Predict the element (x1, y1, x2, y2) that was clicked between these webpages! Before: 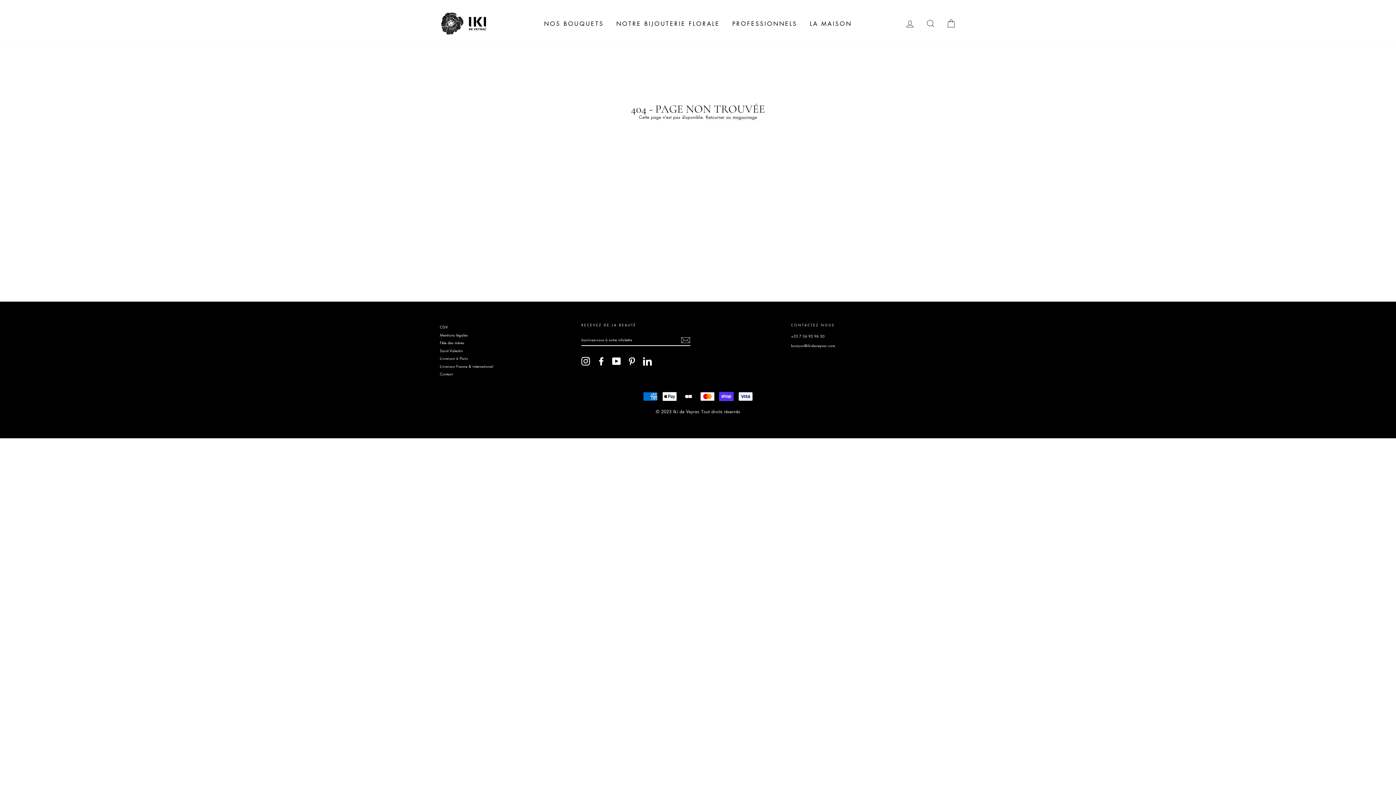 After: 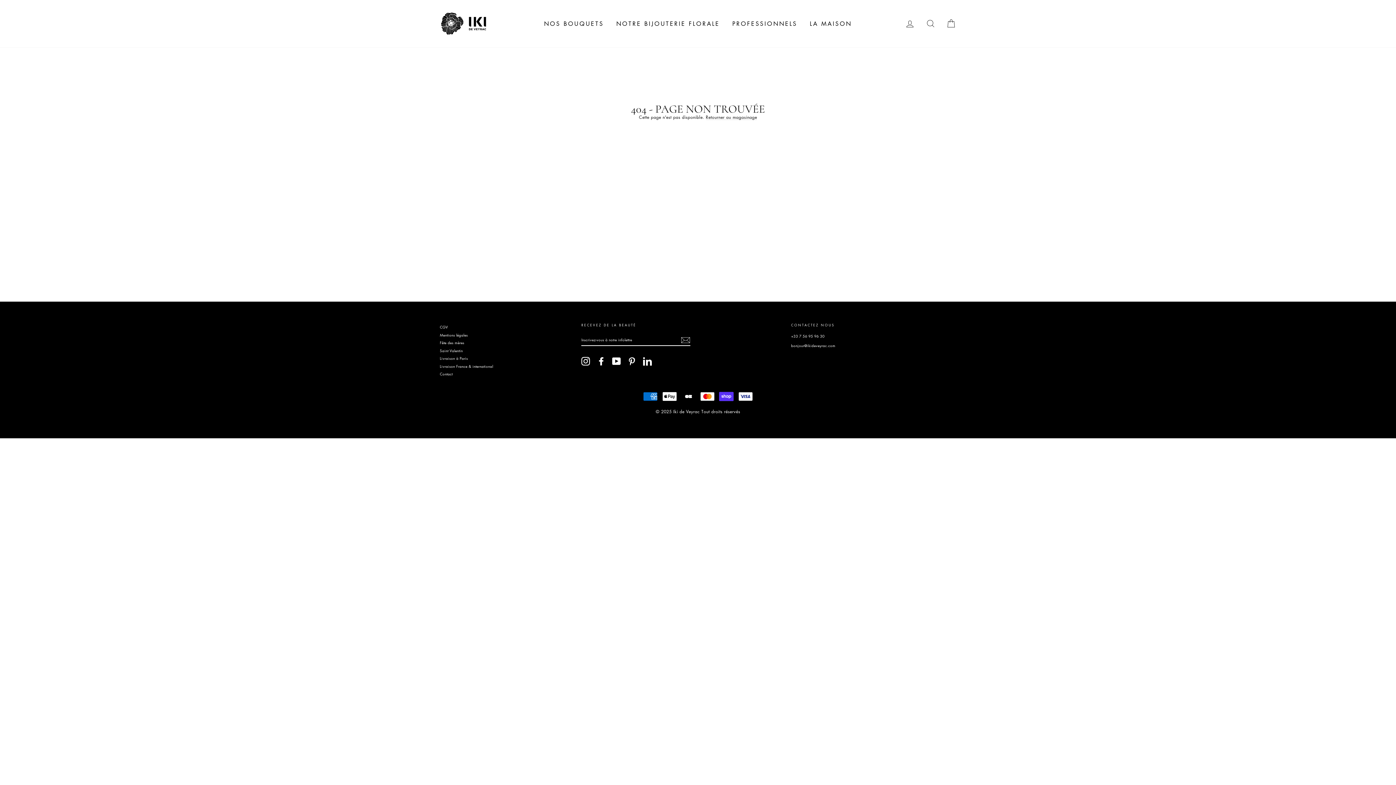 Action: label: YouTube bbox: (612, 357, 621, 365)